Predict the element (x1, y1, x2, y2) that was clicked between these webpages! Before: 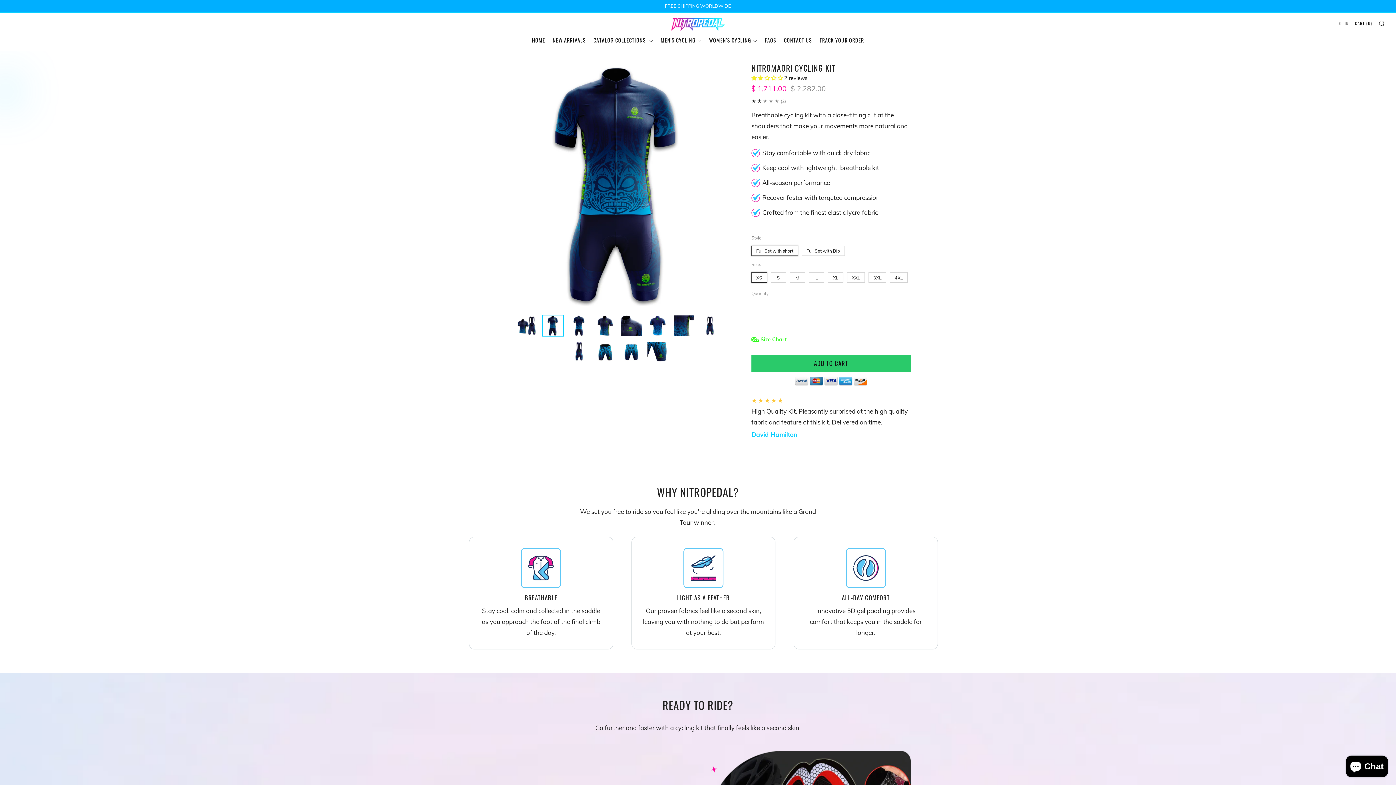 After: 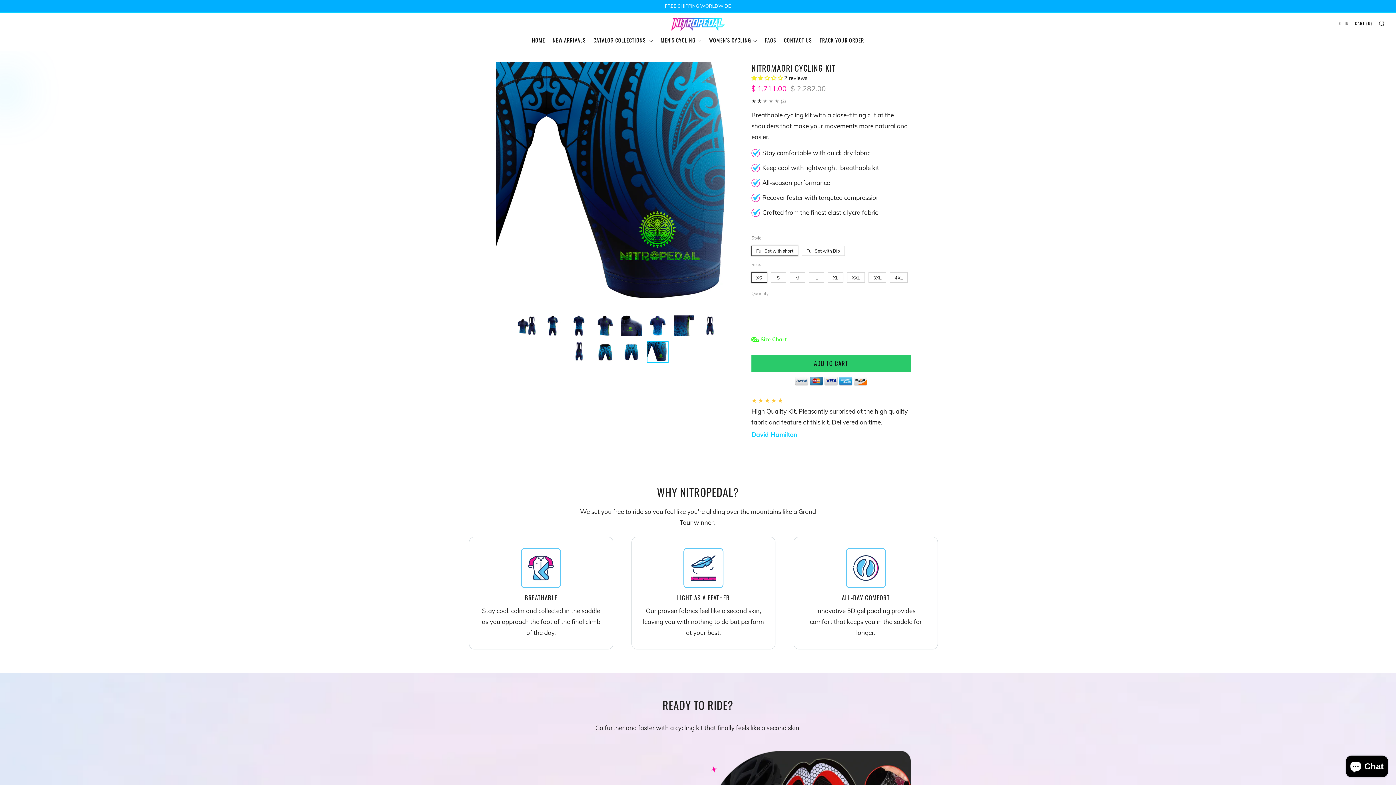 Action: bbox: (646, 341, 668, 362) label: 12 of 12